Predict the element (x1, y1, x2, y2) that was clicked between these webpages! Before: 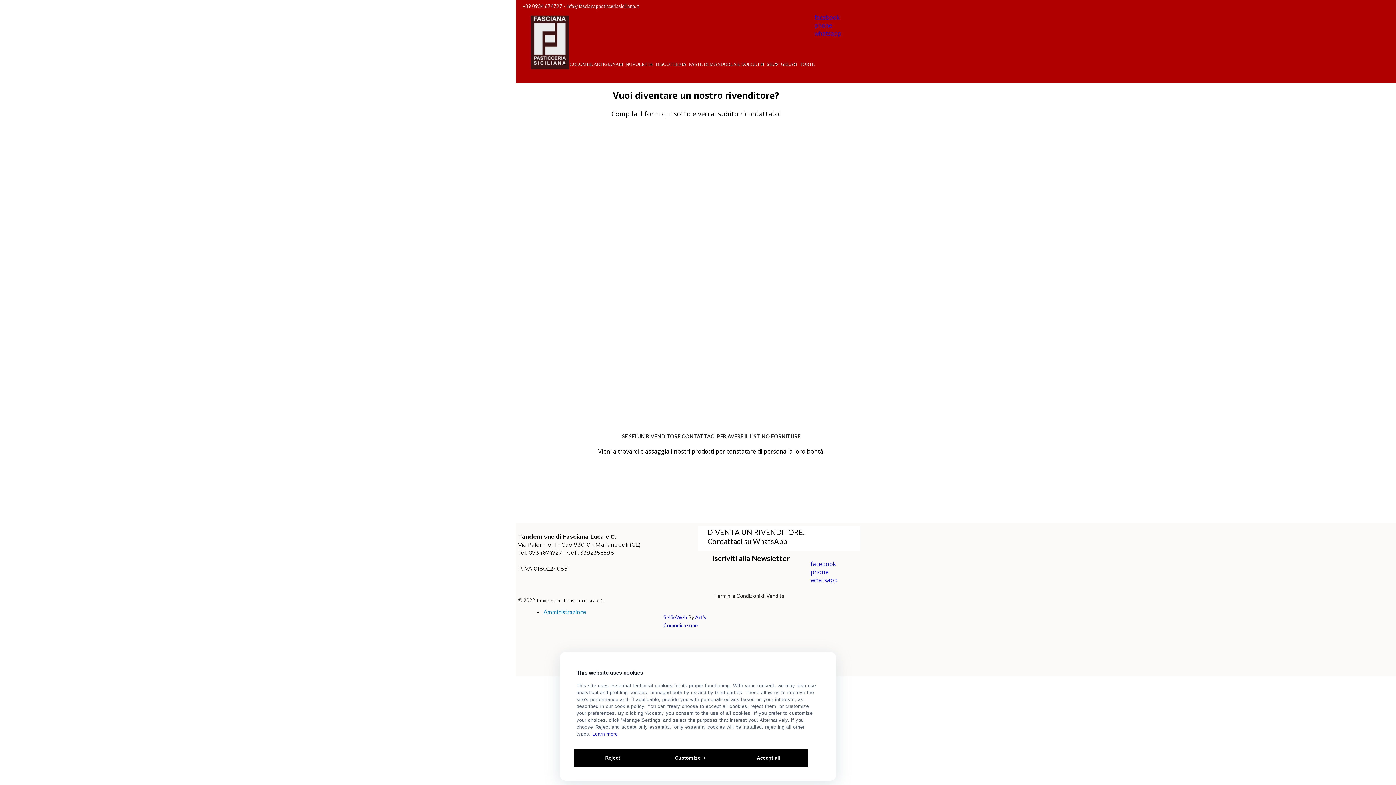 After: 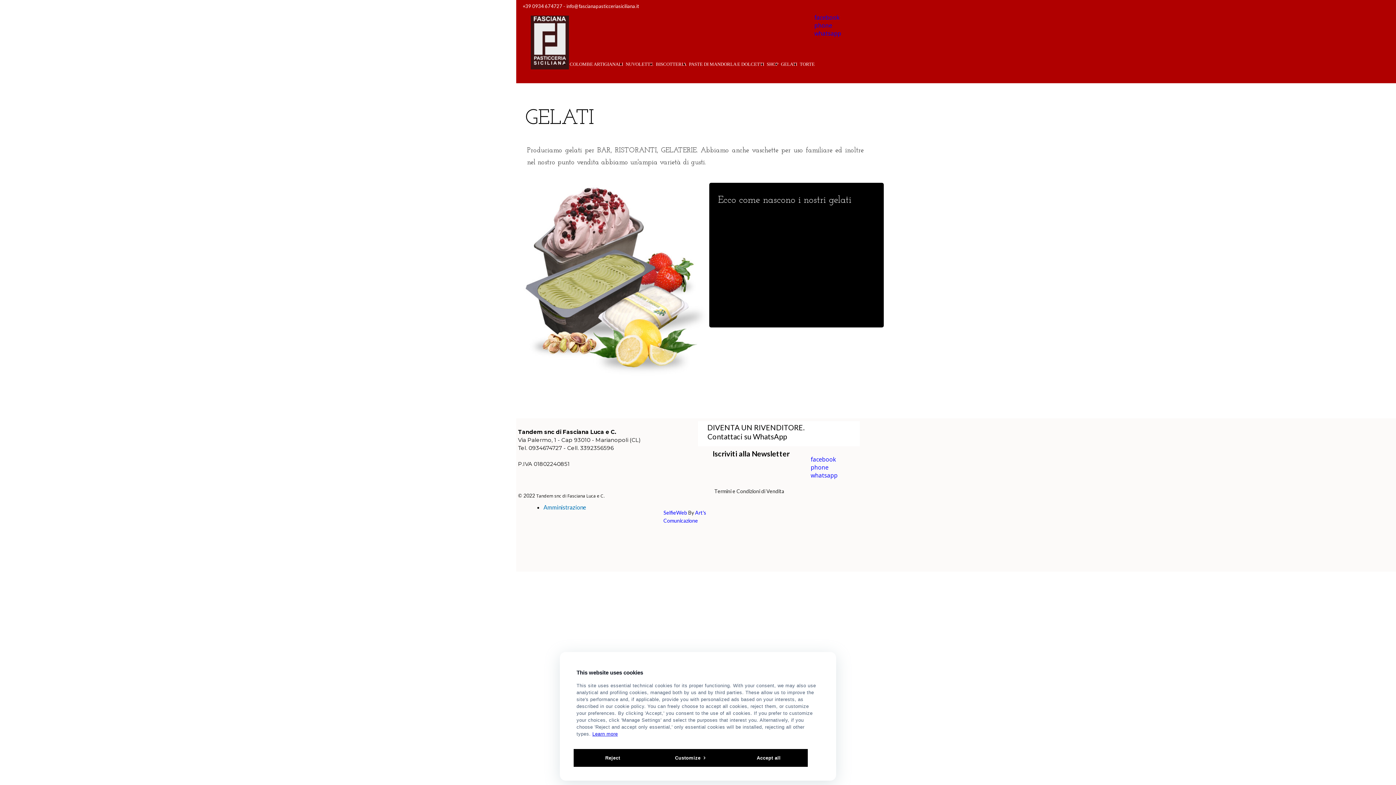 Action: label: GELATI bbox: (781, 61, 797, 66)